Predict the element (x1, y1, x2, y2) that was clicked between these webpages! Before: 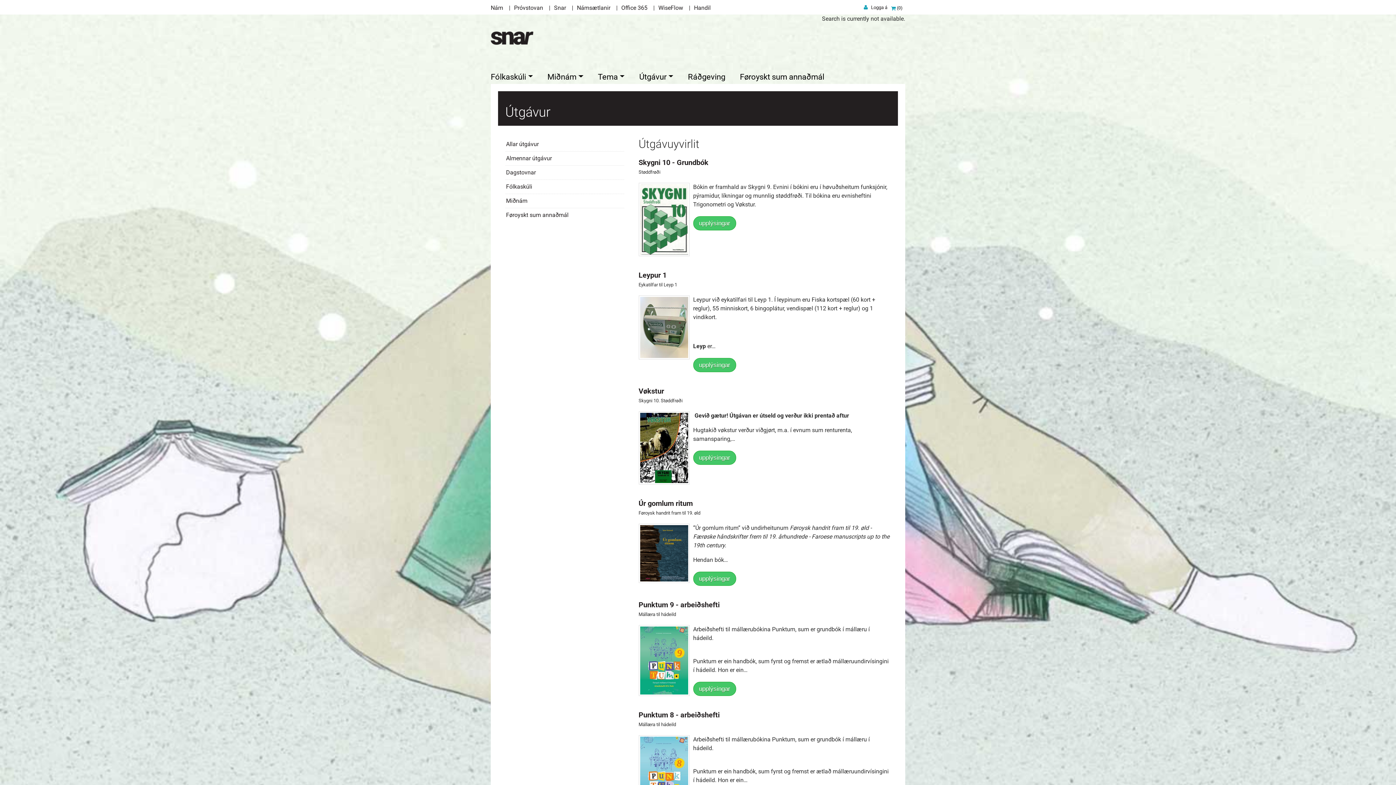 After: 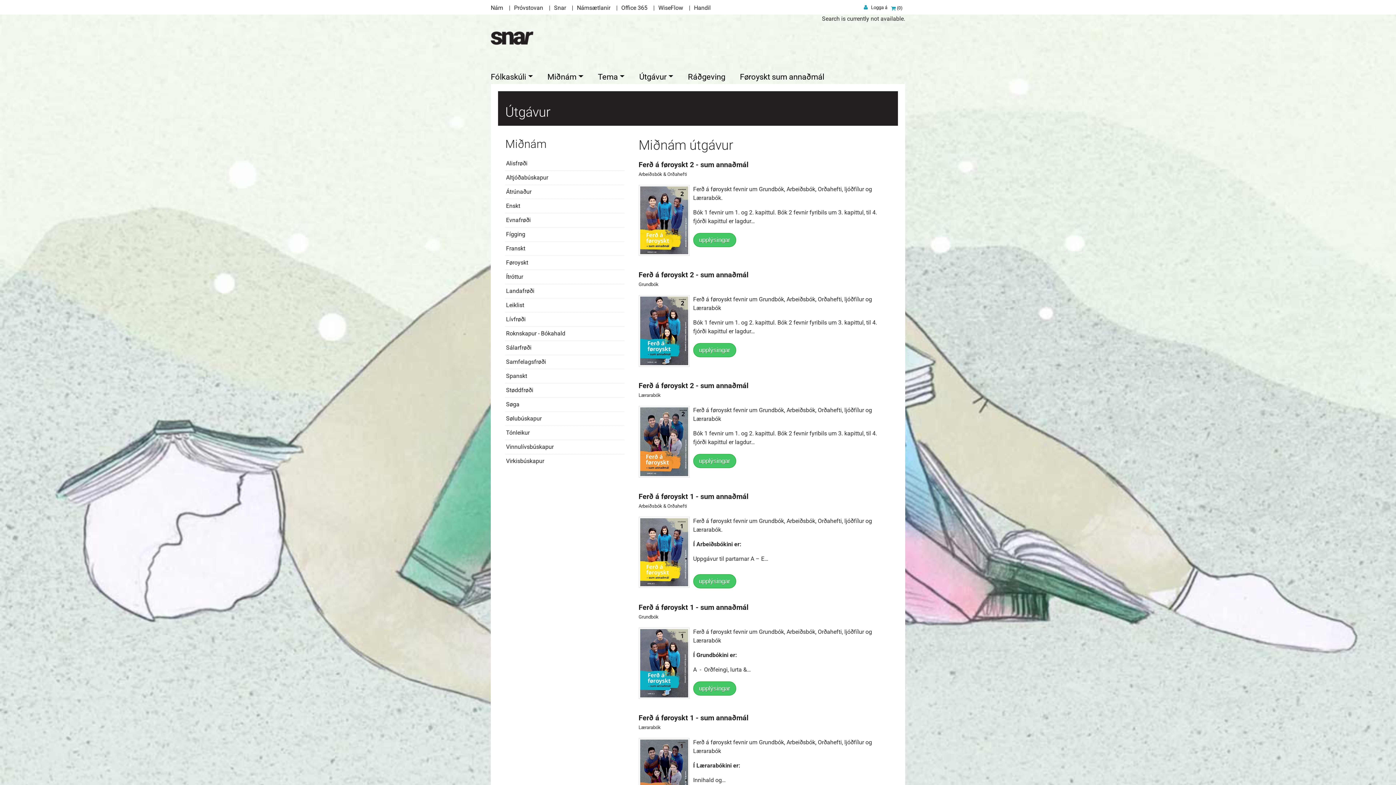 Action: bbox: (506, 197, 527, 204) label: Miðnám